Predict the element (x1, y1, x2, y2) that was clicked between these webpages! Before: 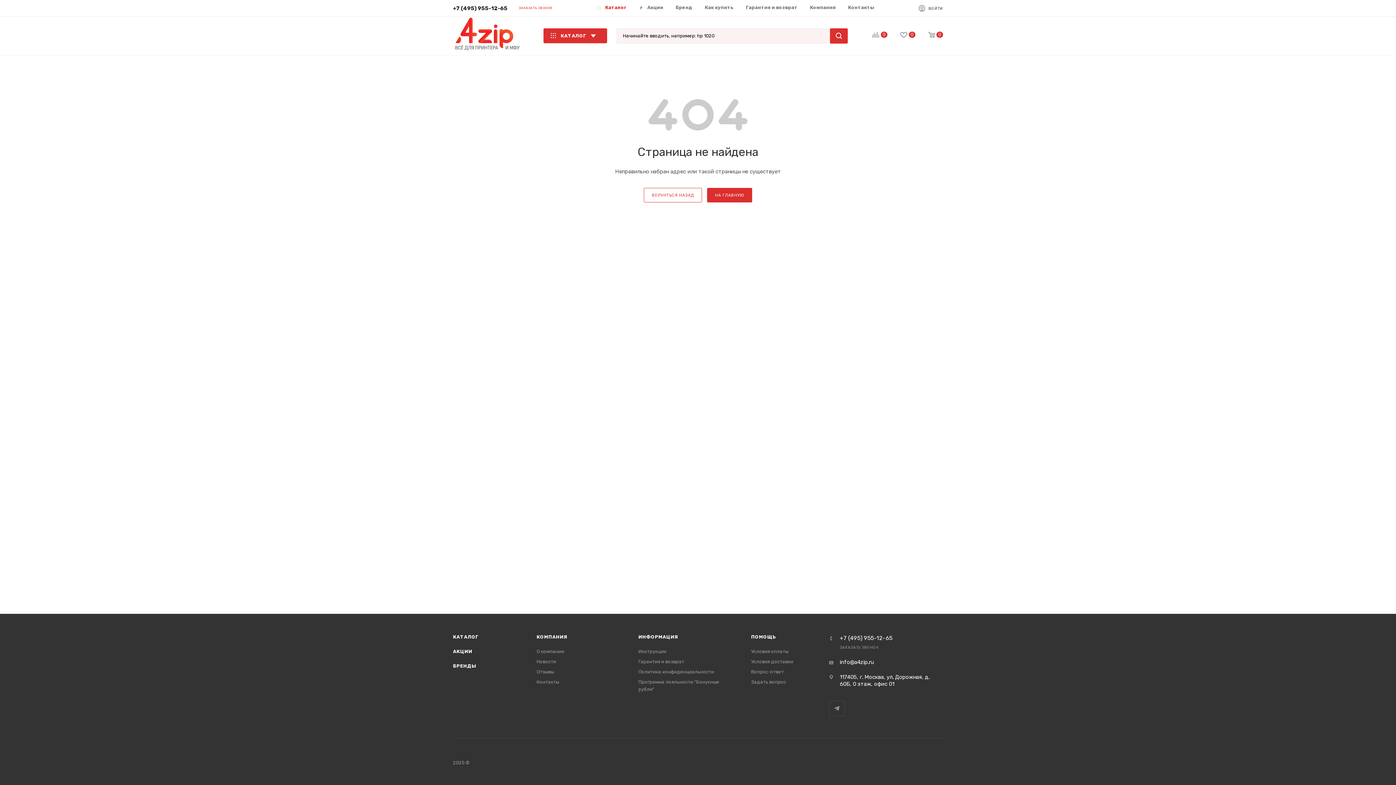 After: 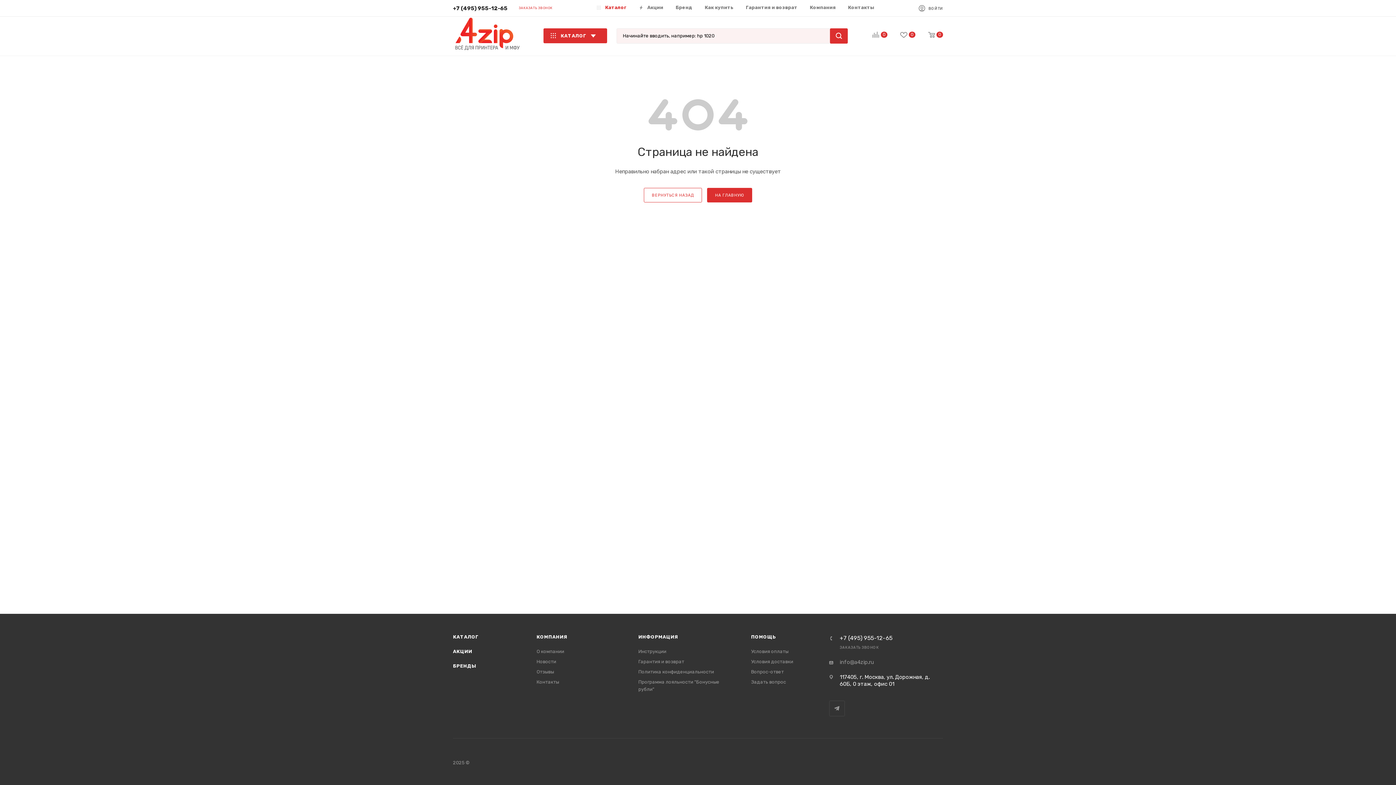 Action: label: info@a4zip.ru bbox: (840, 659, 873, 666)